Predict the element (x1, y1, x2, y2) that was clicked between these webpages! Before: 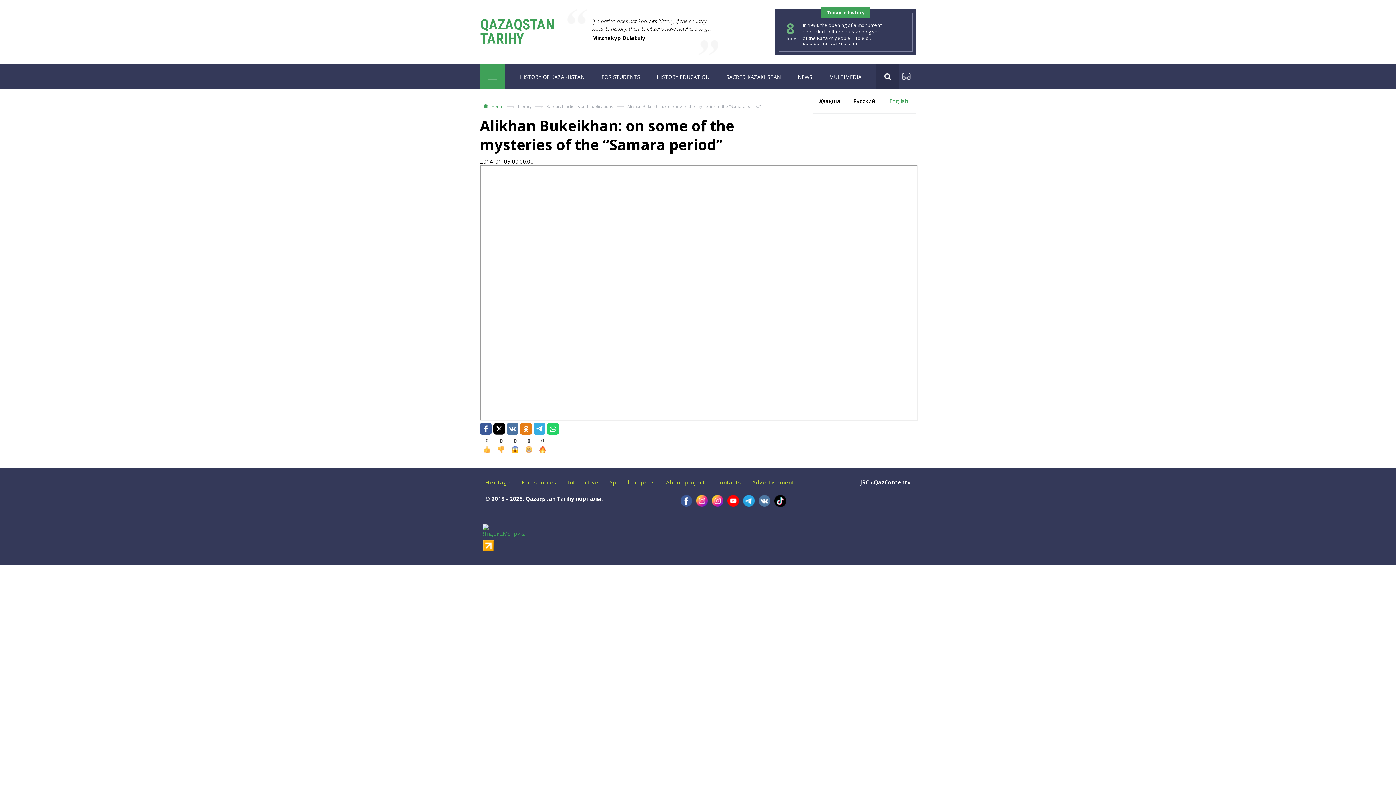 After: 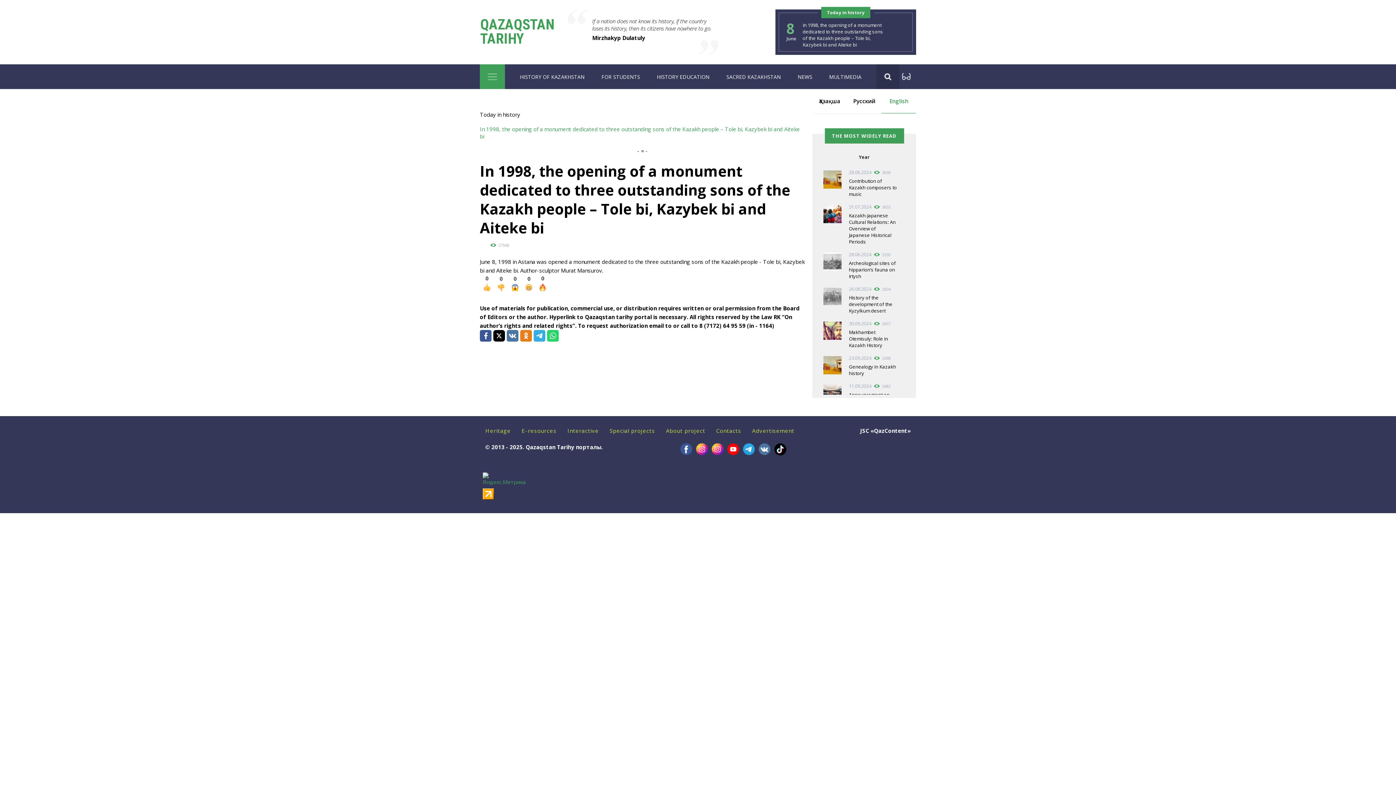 Action: label: In 1998, the opening of a monument dedicated to three outstanding sons of the Kazakh people – Tole bi, Kazybek bi and Aiteke bi bbox: (802, 21, 883, 48)